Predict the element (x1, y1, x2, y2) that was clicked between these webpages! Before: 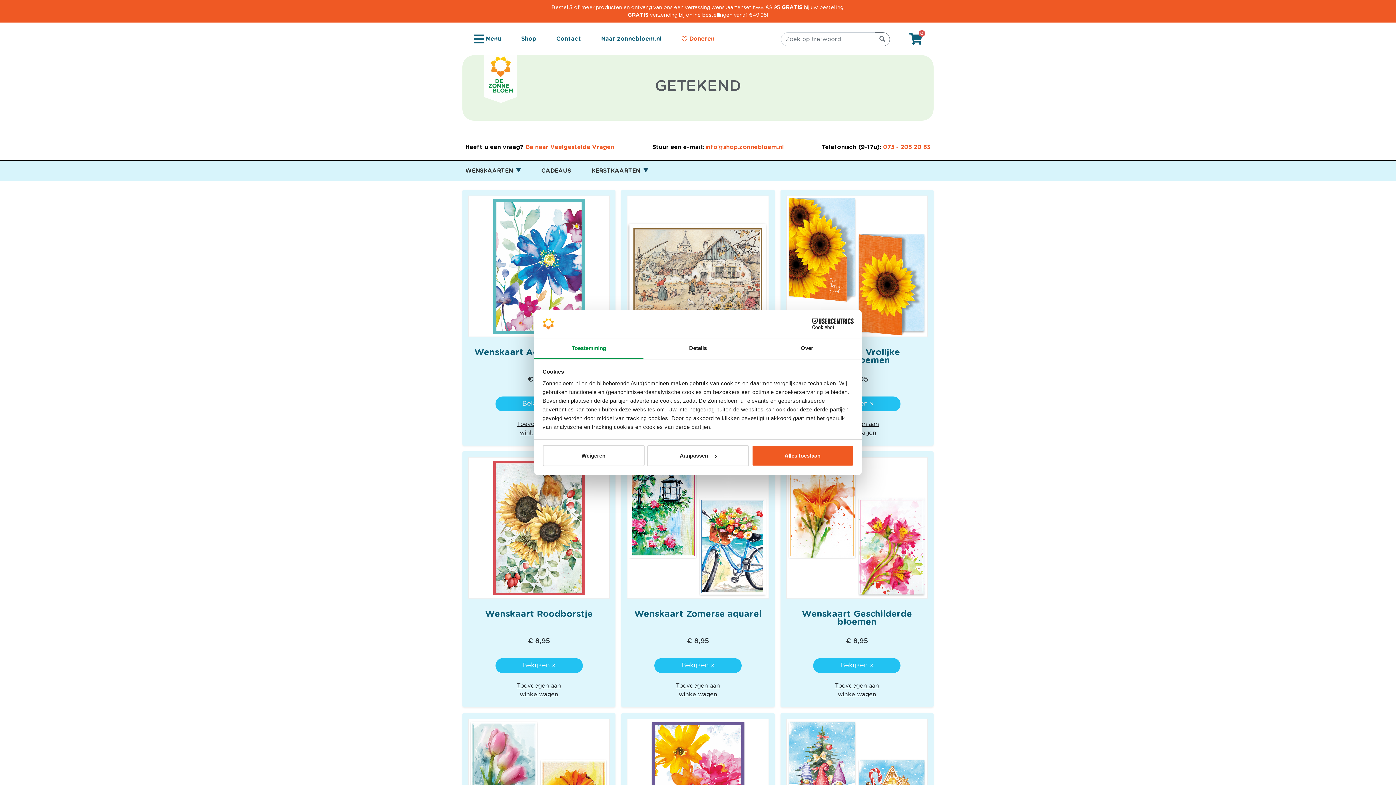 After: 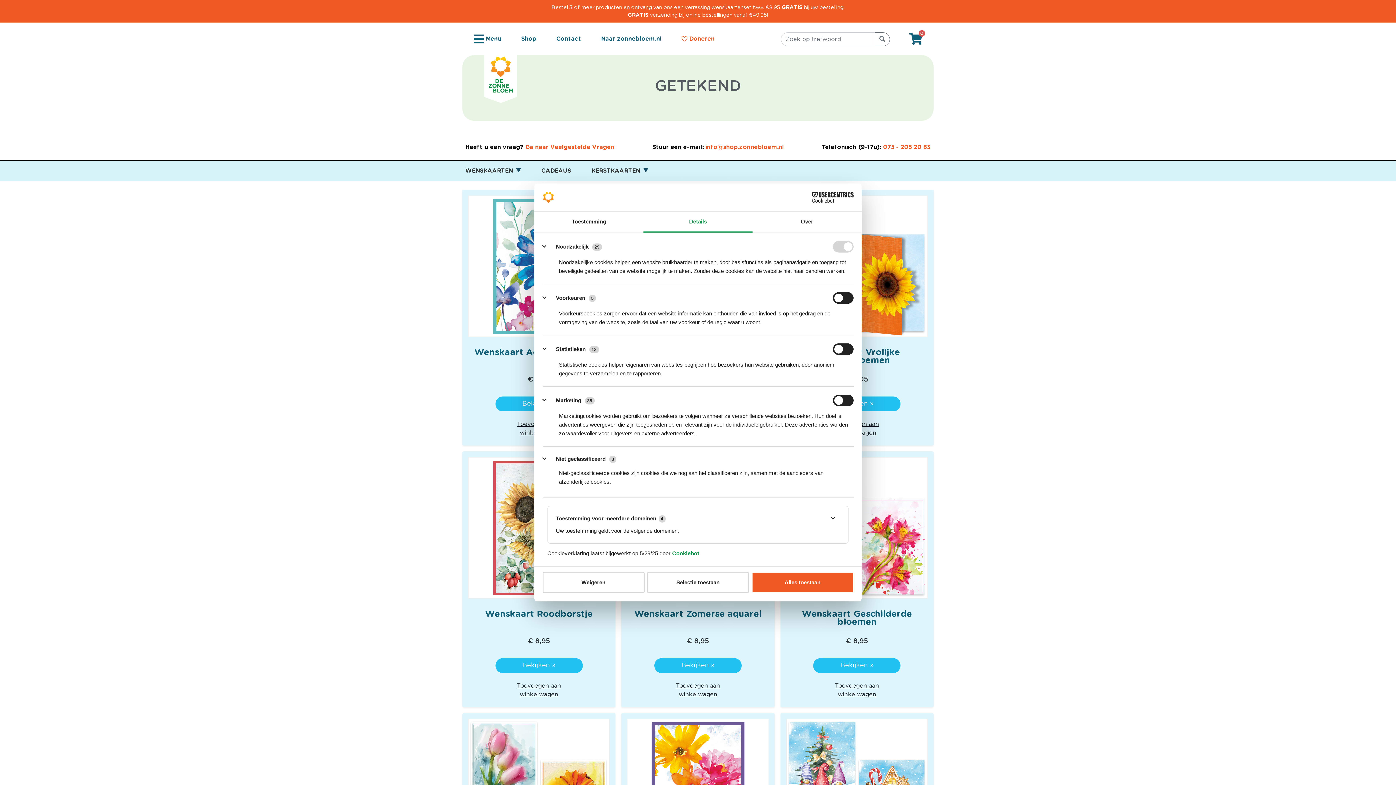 Action: bbox: (647, 445, 749, 466) label: Aanpassen